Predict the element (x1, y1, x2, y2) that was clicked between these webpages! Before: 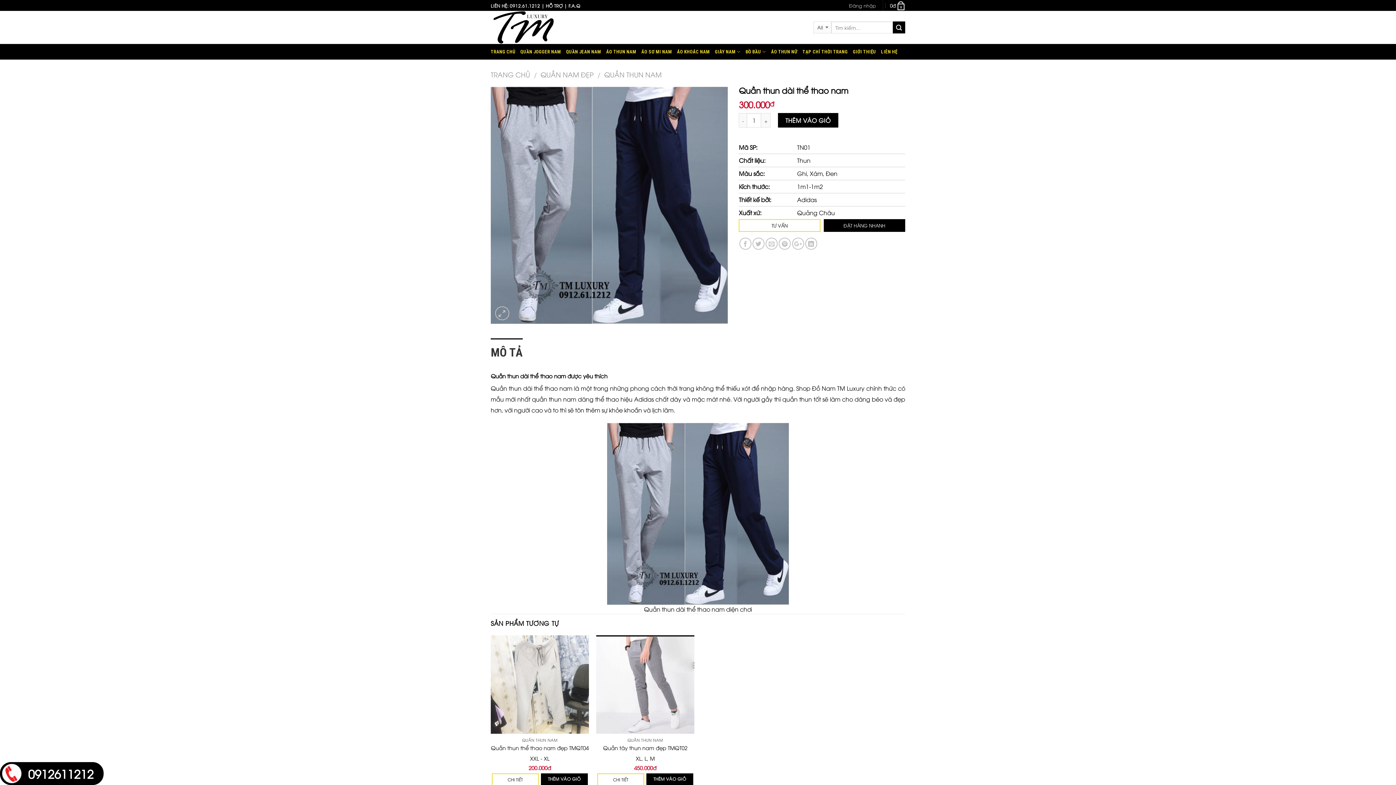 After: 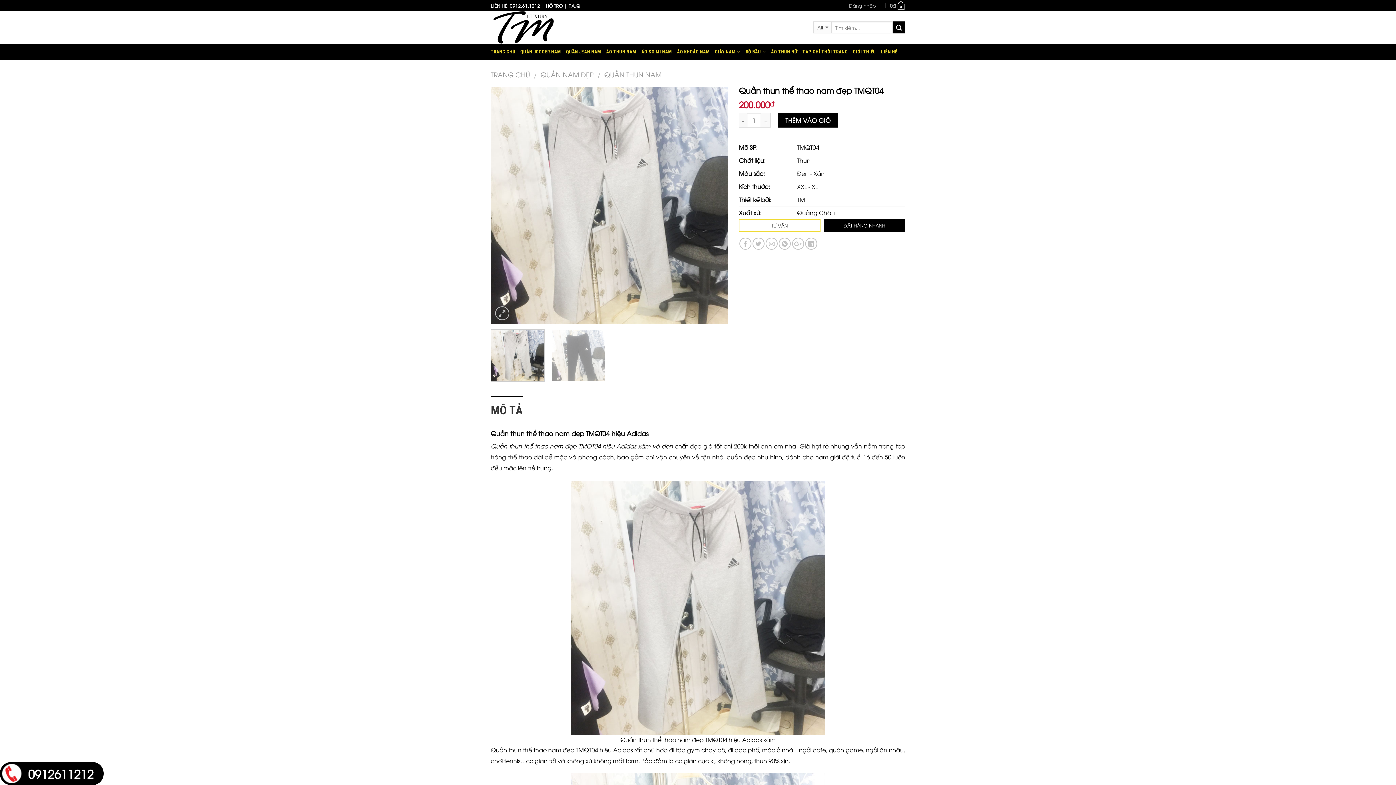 Action: bbox: (507, 777, 523, 782) label: CHI TIẾT